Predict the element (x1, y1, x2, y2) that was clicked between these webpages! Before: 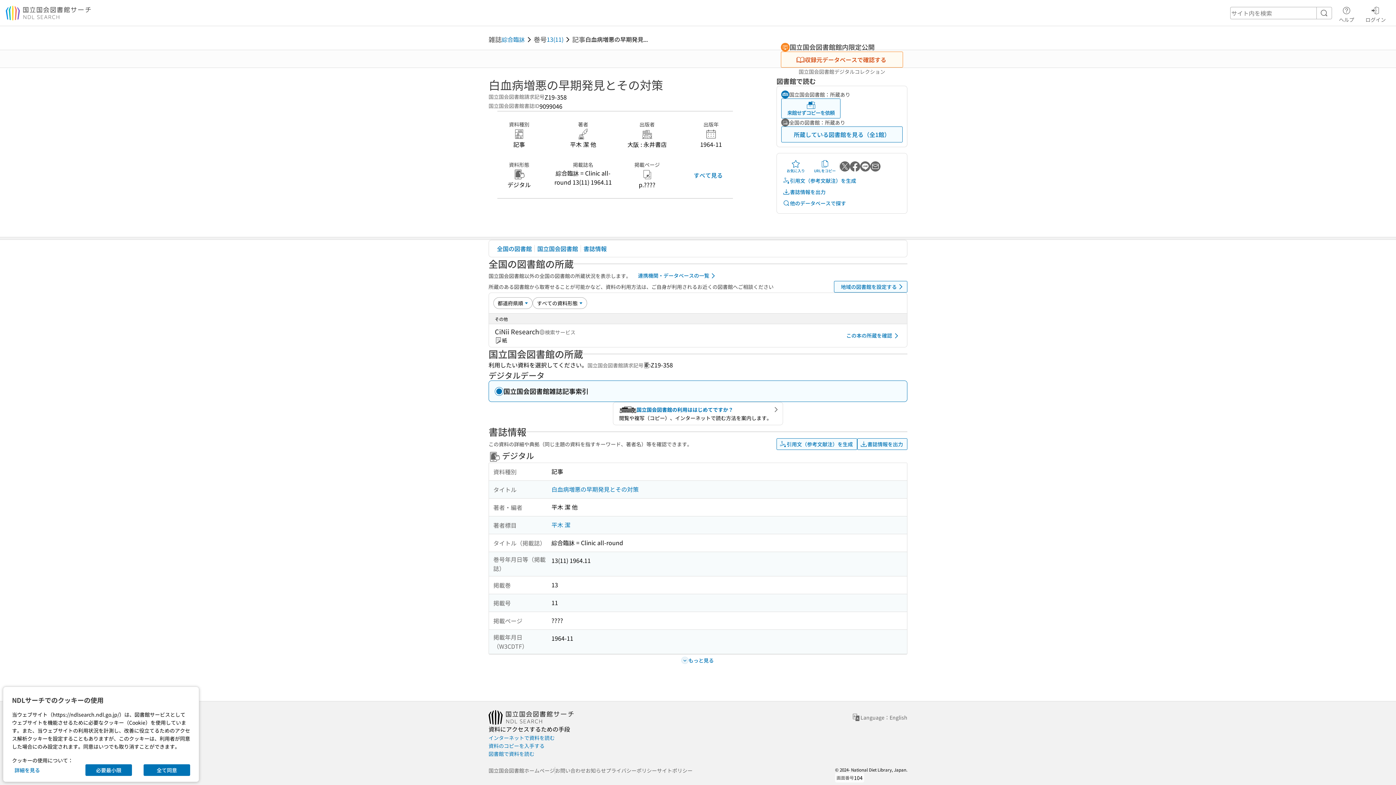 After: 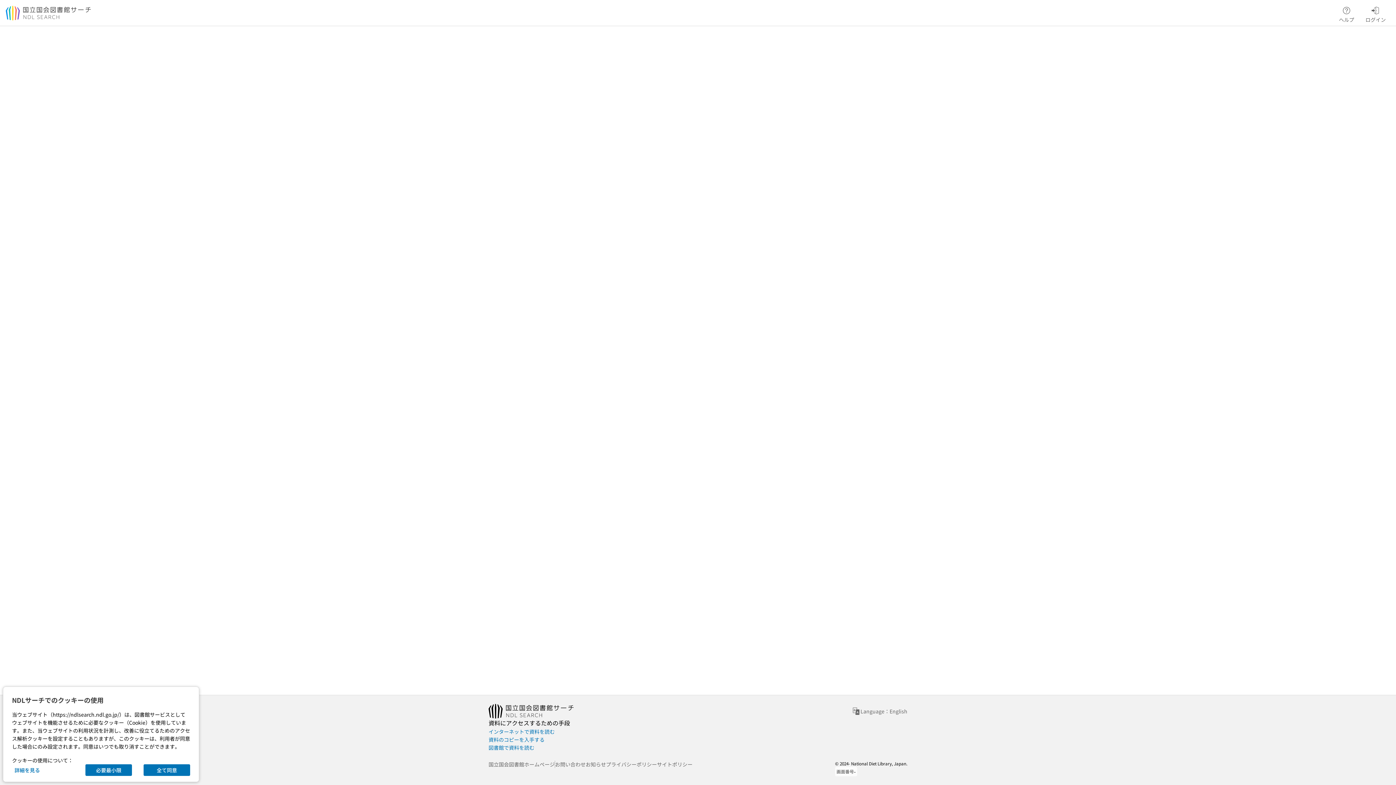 Action: label: 平木 潔 bbox: (551, 519, 570, 530)